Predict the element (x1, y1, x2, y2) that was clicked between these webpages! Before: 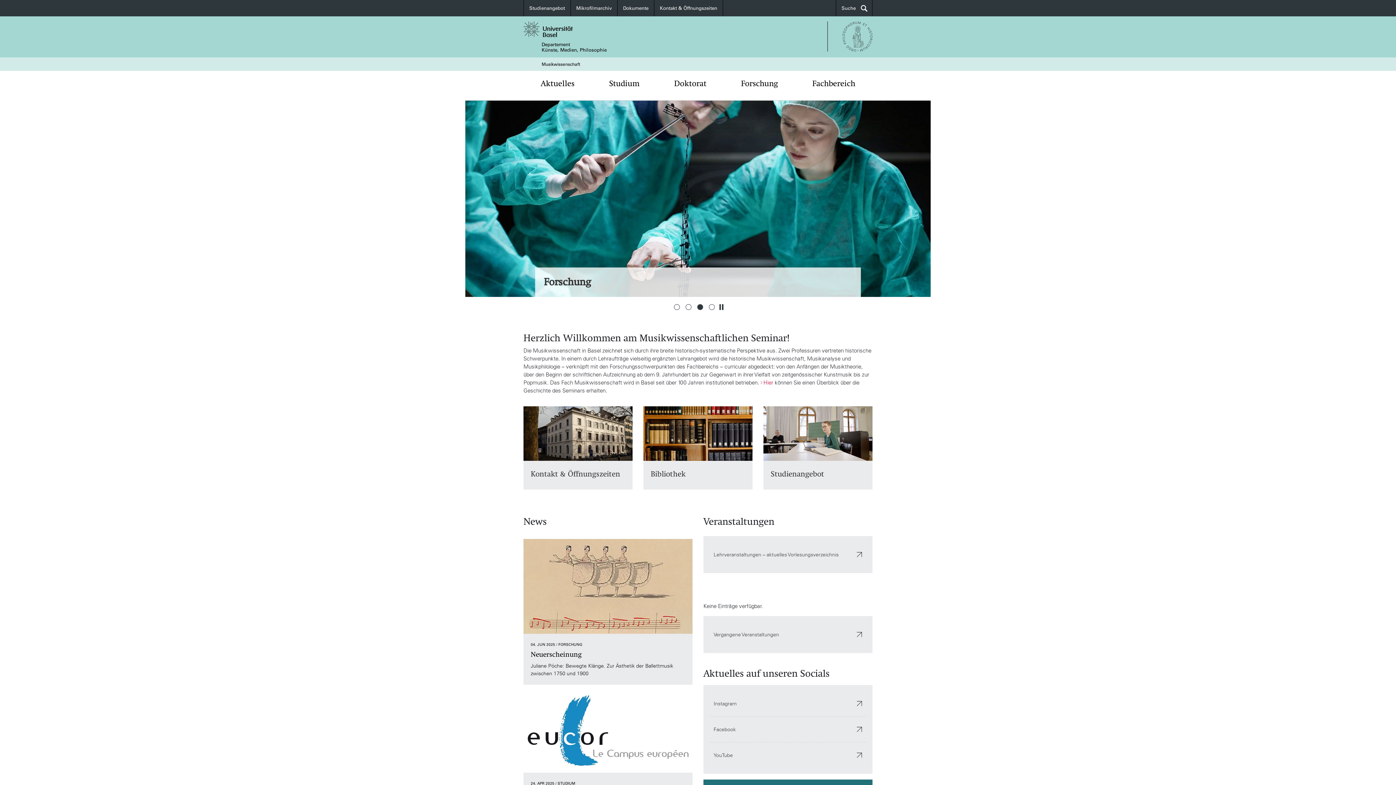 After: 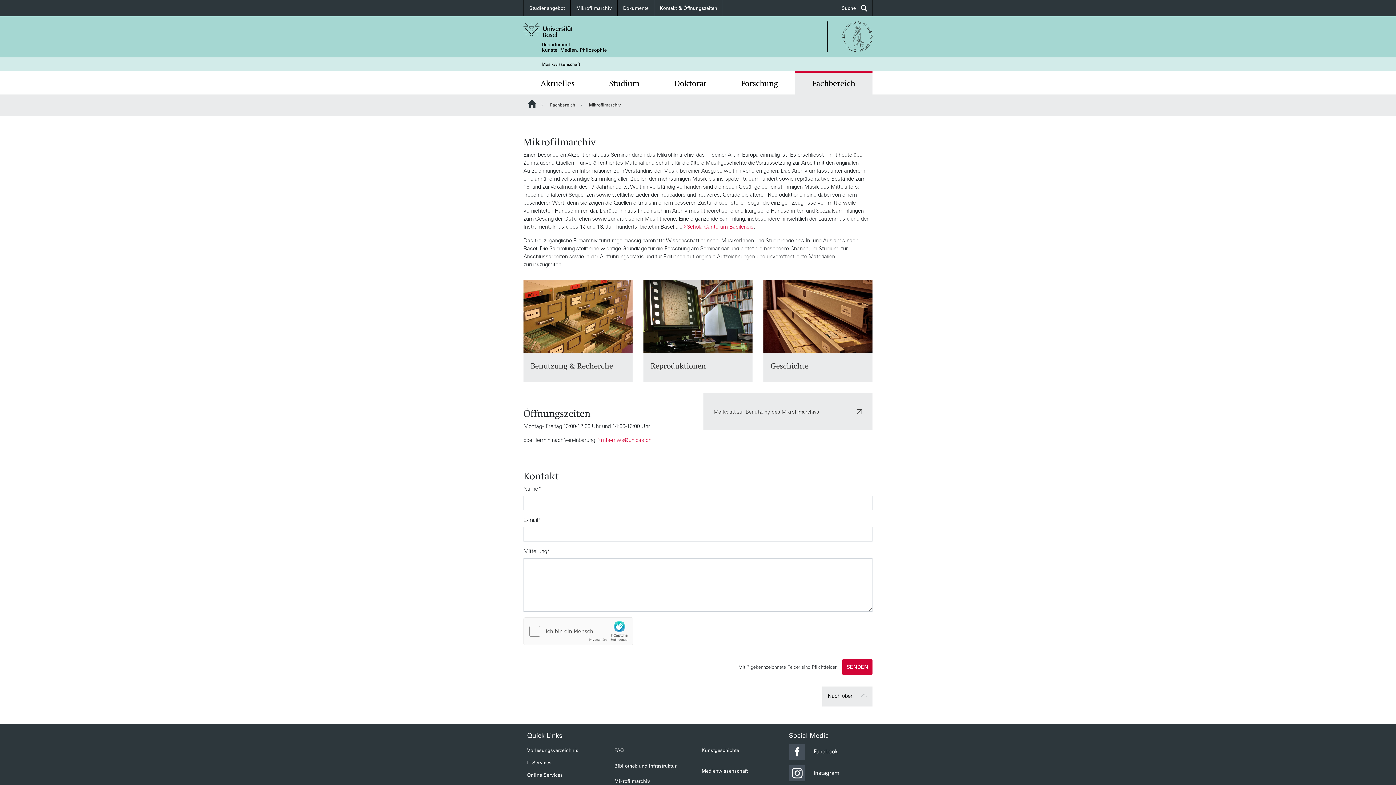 Action: label: Mikrofilmarchiv bbox: (570, 0, 617, 16)